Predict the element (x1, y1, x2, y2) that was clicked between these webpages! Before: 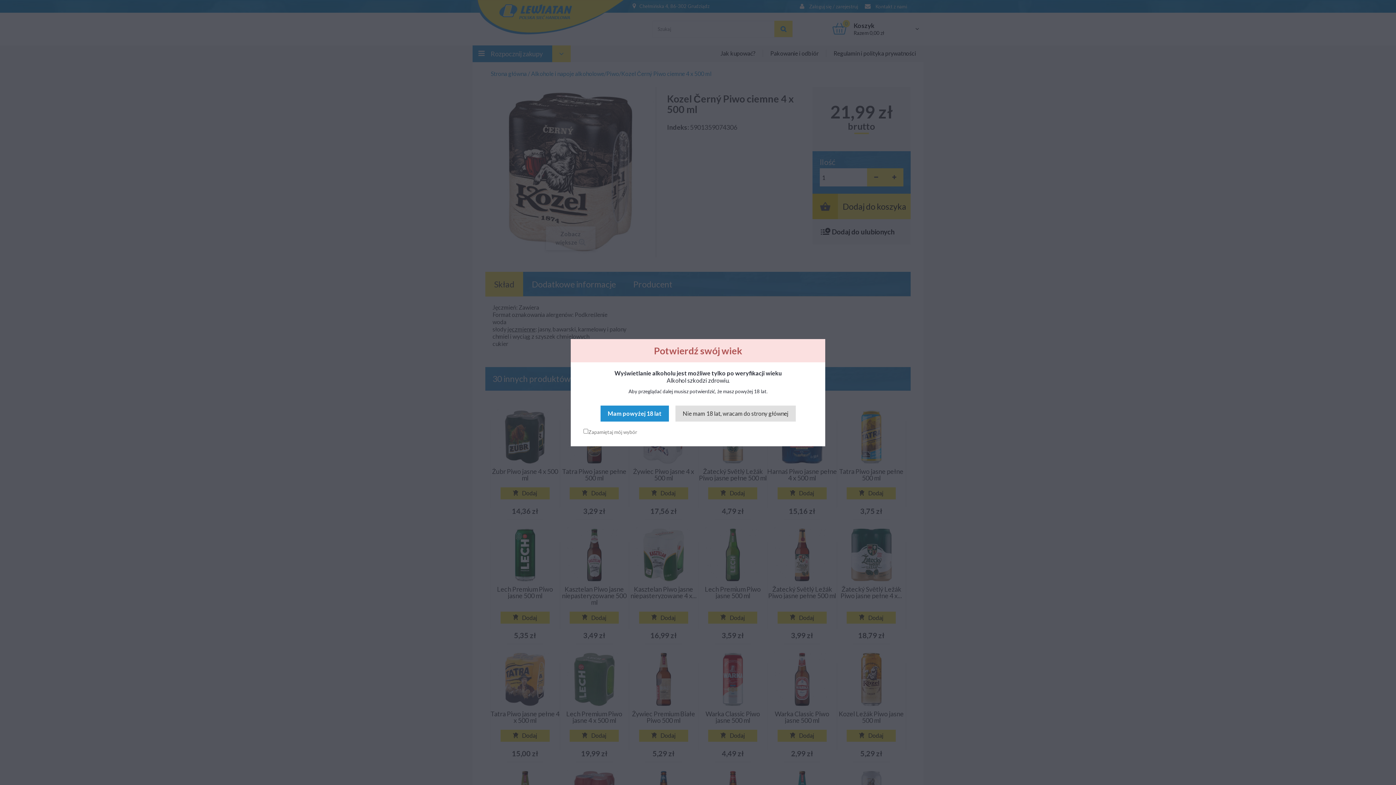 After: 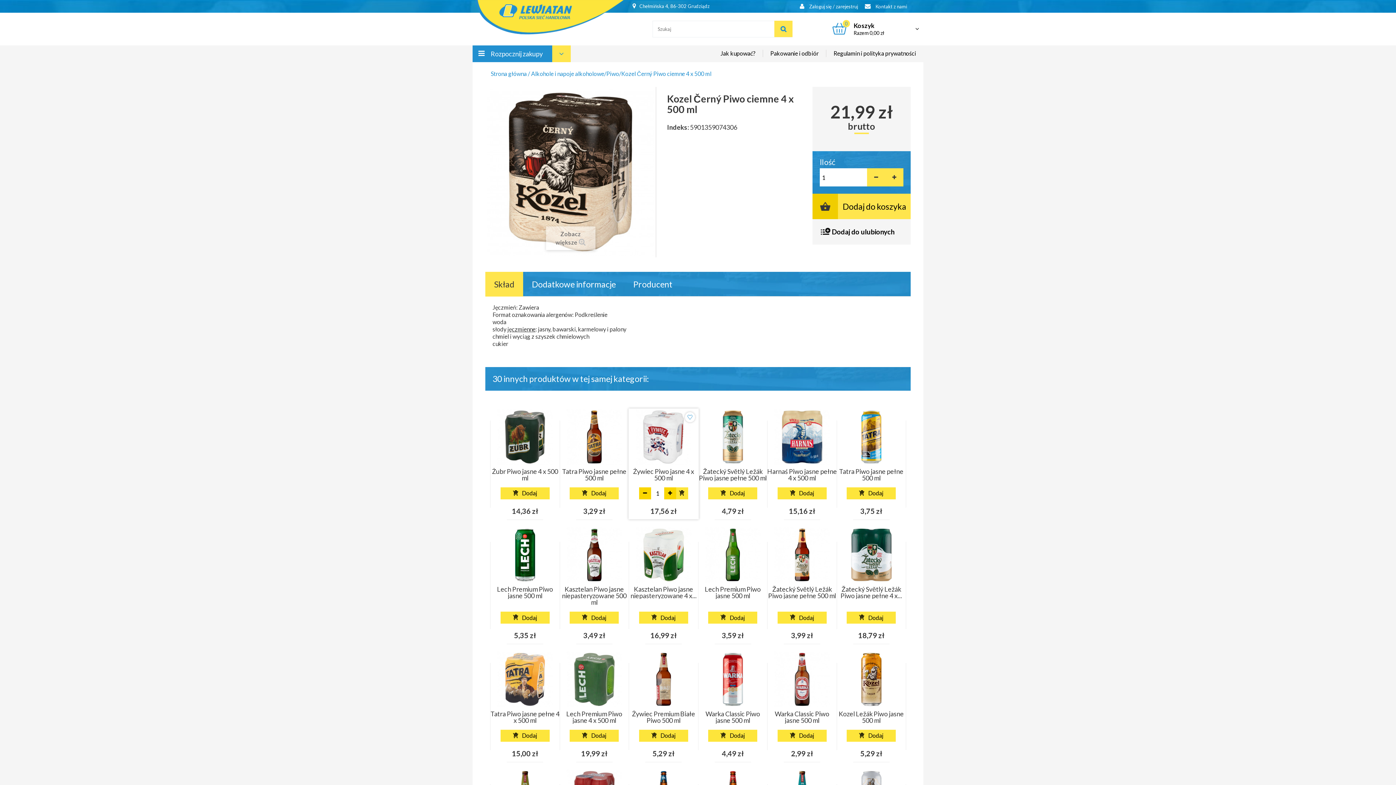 Action: label: Mam powyżej 18 lat bbox: (600, 405, 669, 421)